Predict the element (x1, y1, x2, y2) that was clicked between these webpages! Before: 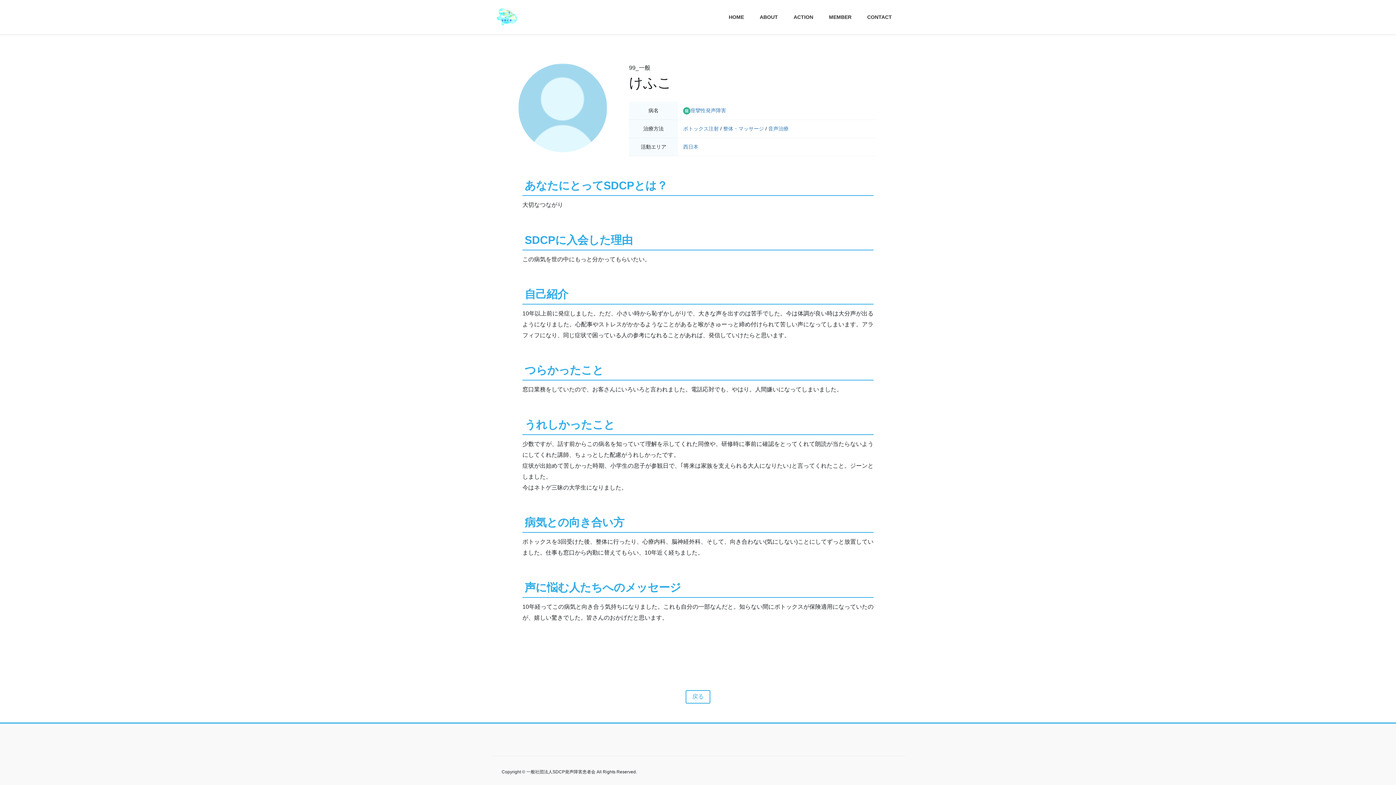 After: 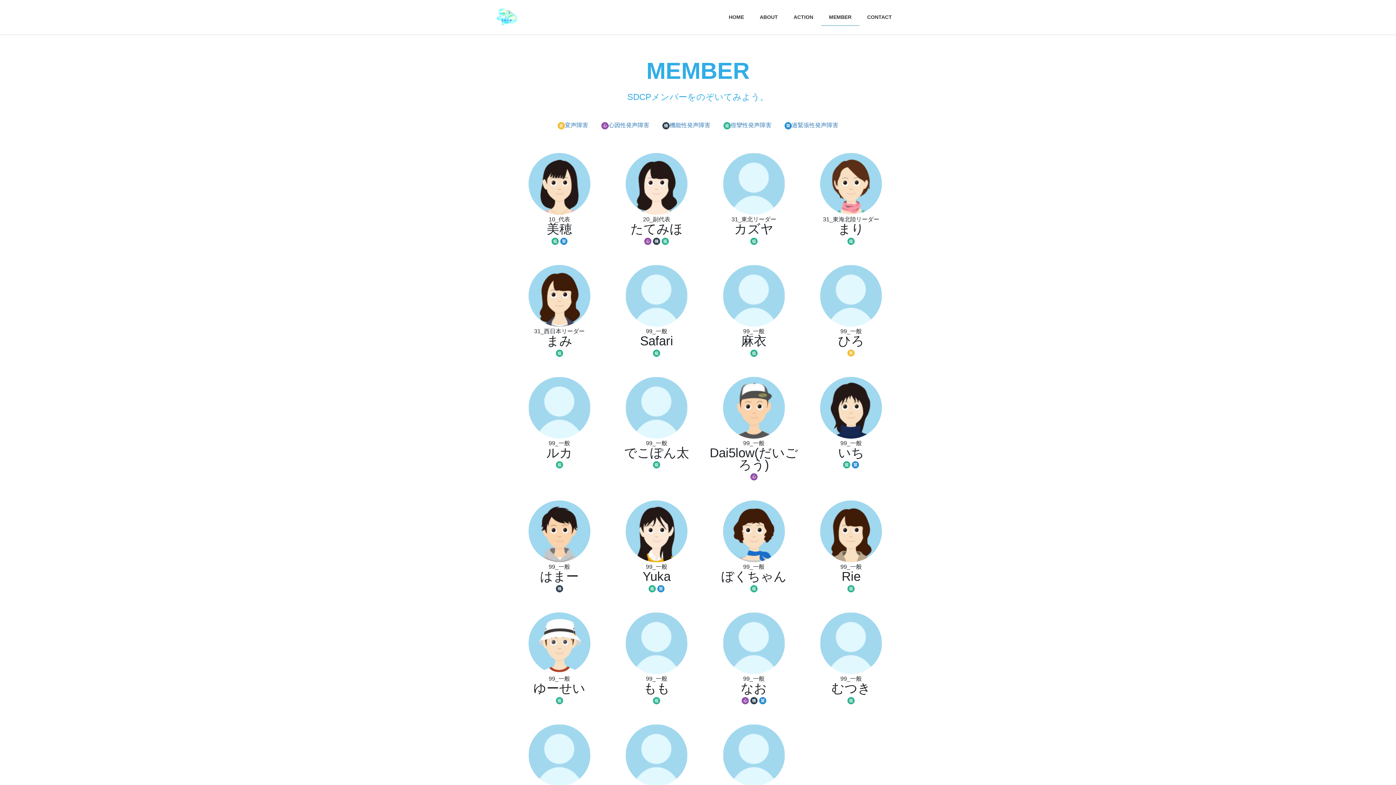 Action: label: MEMBER bbox: (821, 8, 859, 25)